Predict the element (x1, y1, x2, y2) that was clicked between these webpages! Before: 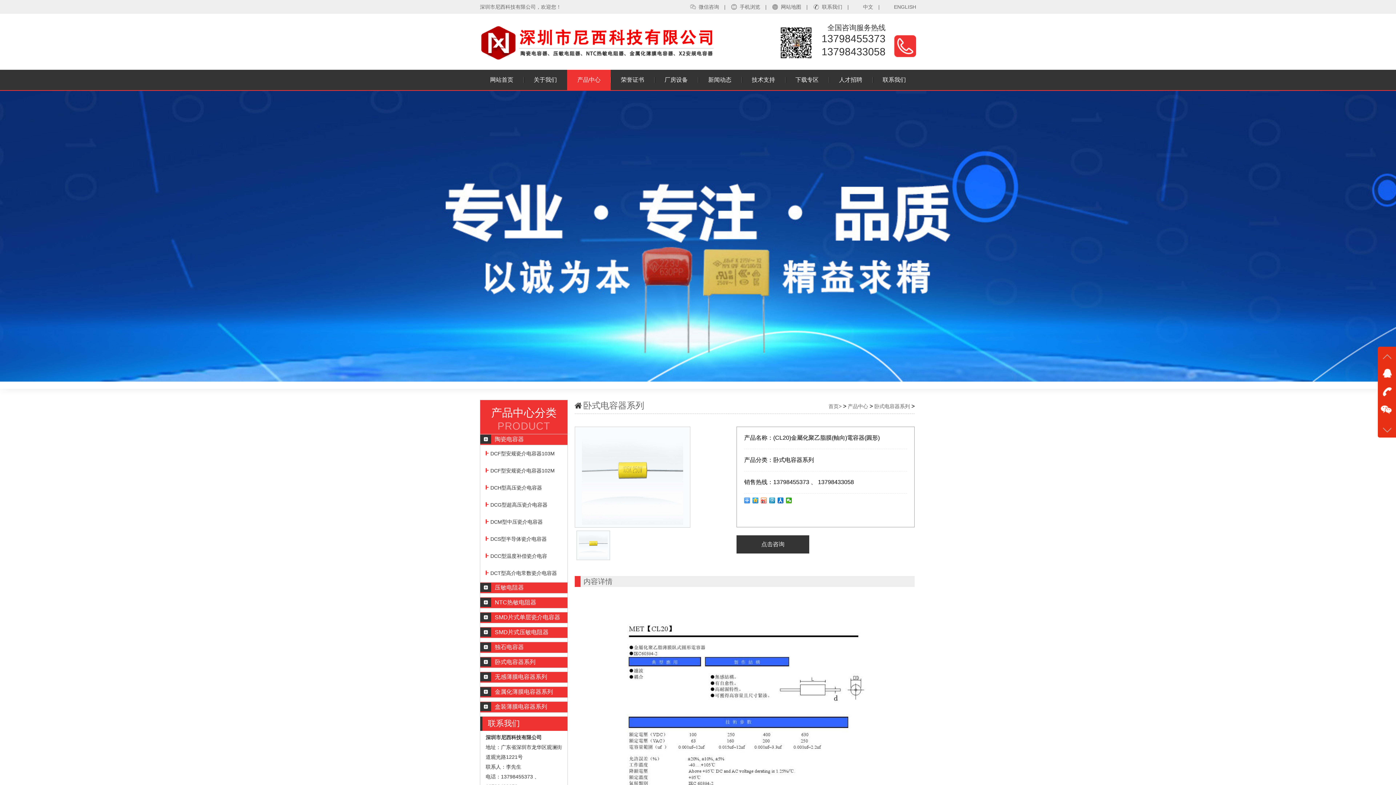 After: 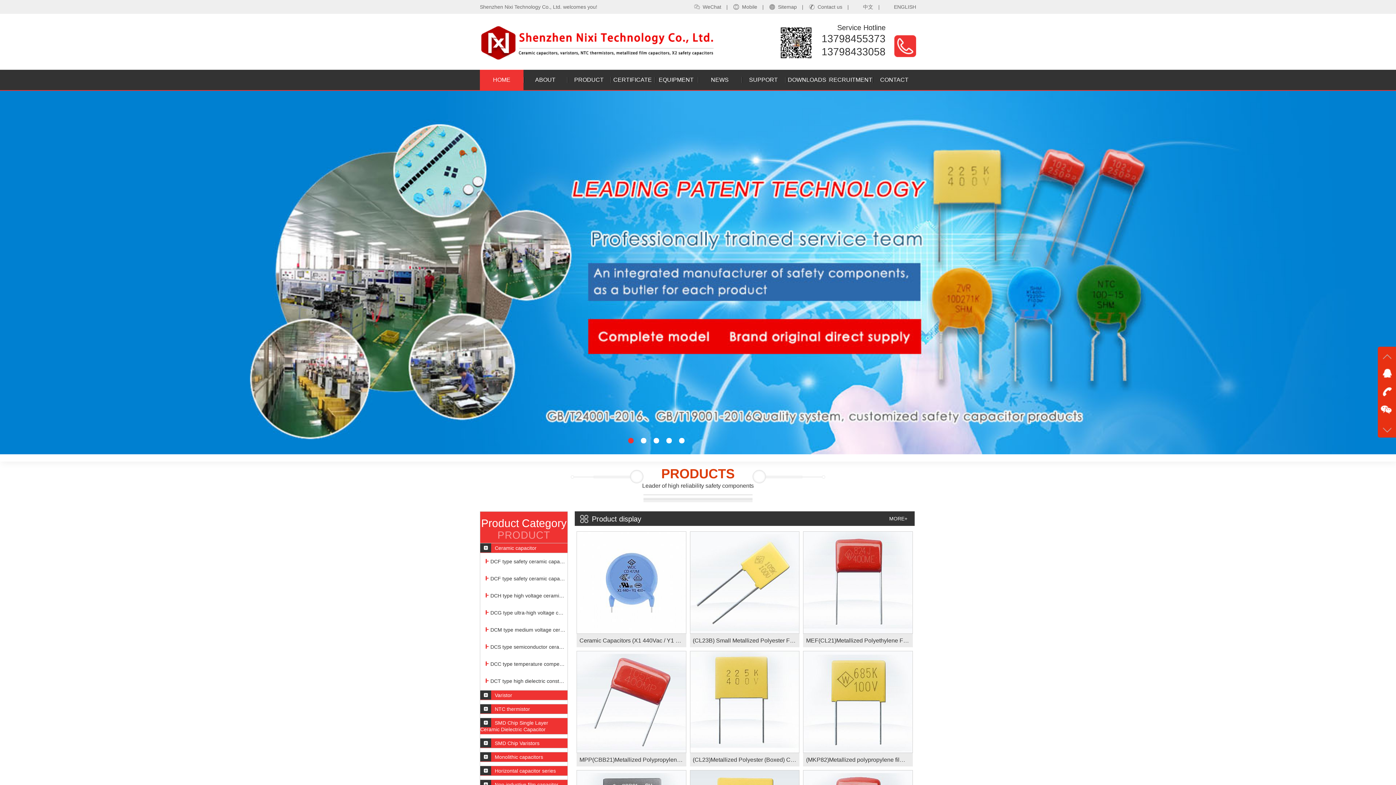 Action: label: ENGLISH bbox: (885, 0, 916, 13)